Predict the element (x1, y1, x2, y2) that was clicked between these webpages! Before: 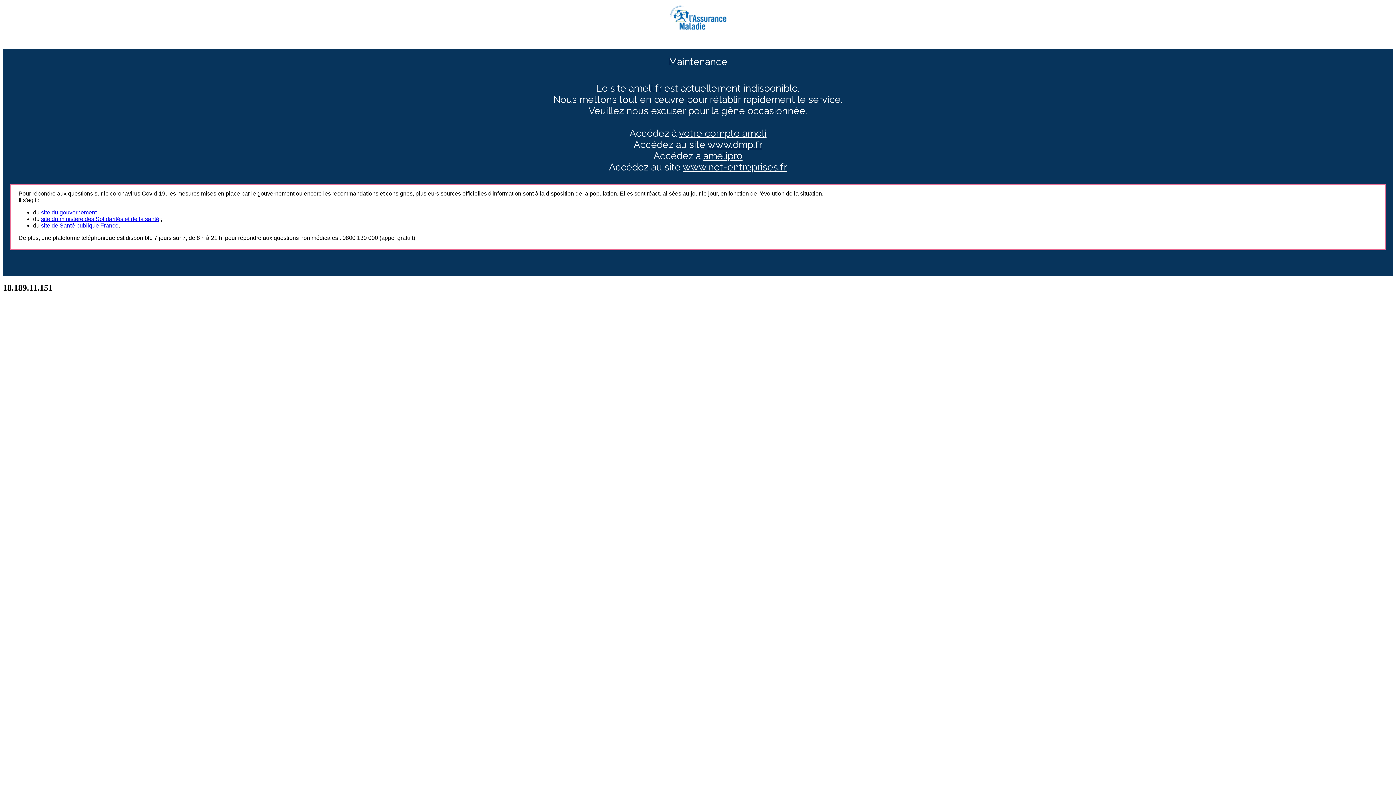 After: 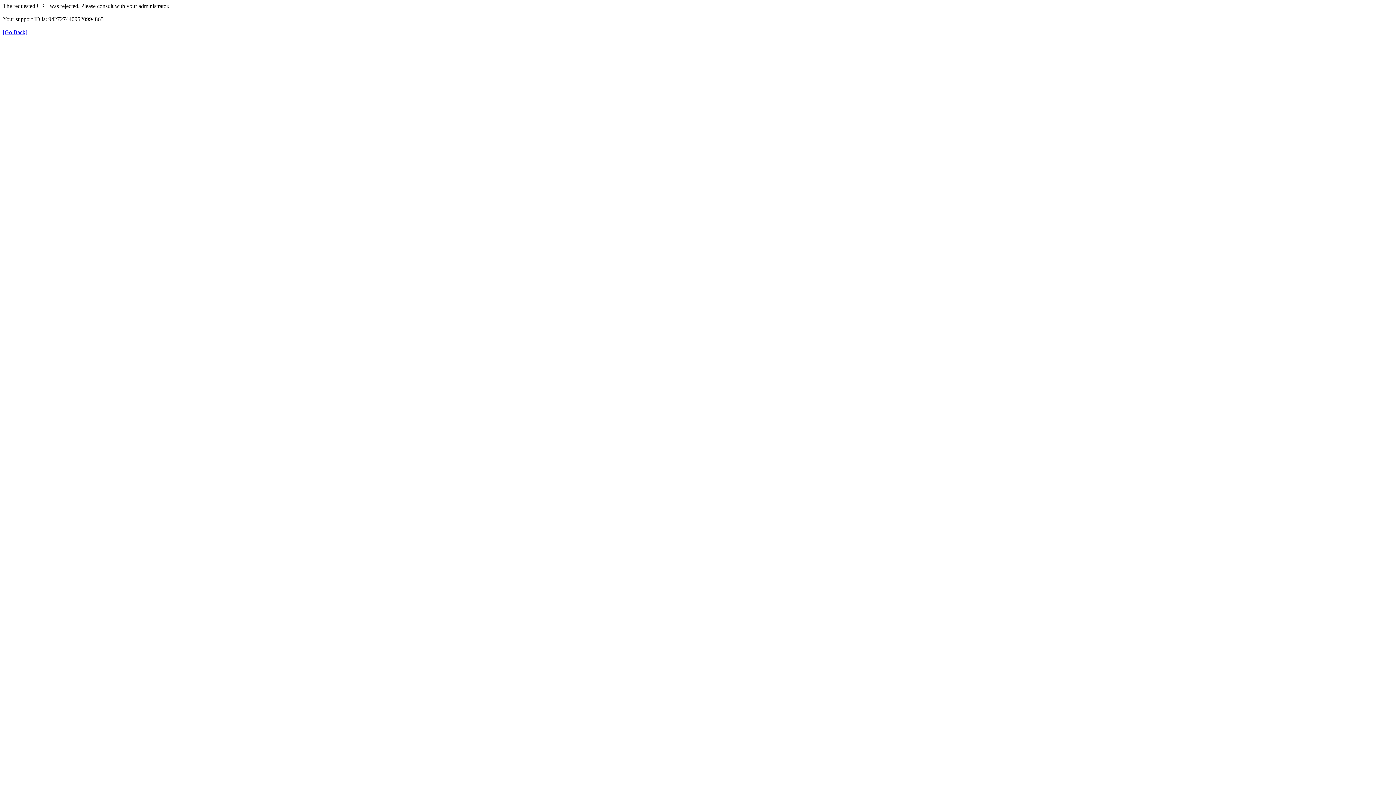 Action: label: amelipro bbox: (703, 150, 742, 161)